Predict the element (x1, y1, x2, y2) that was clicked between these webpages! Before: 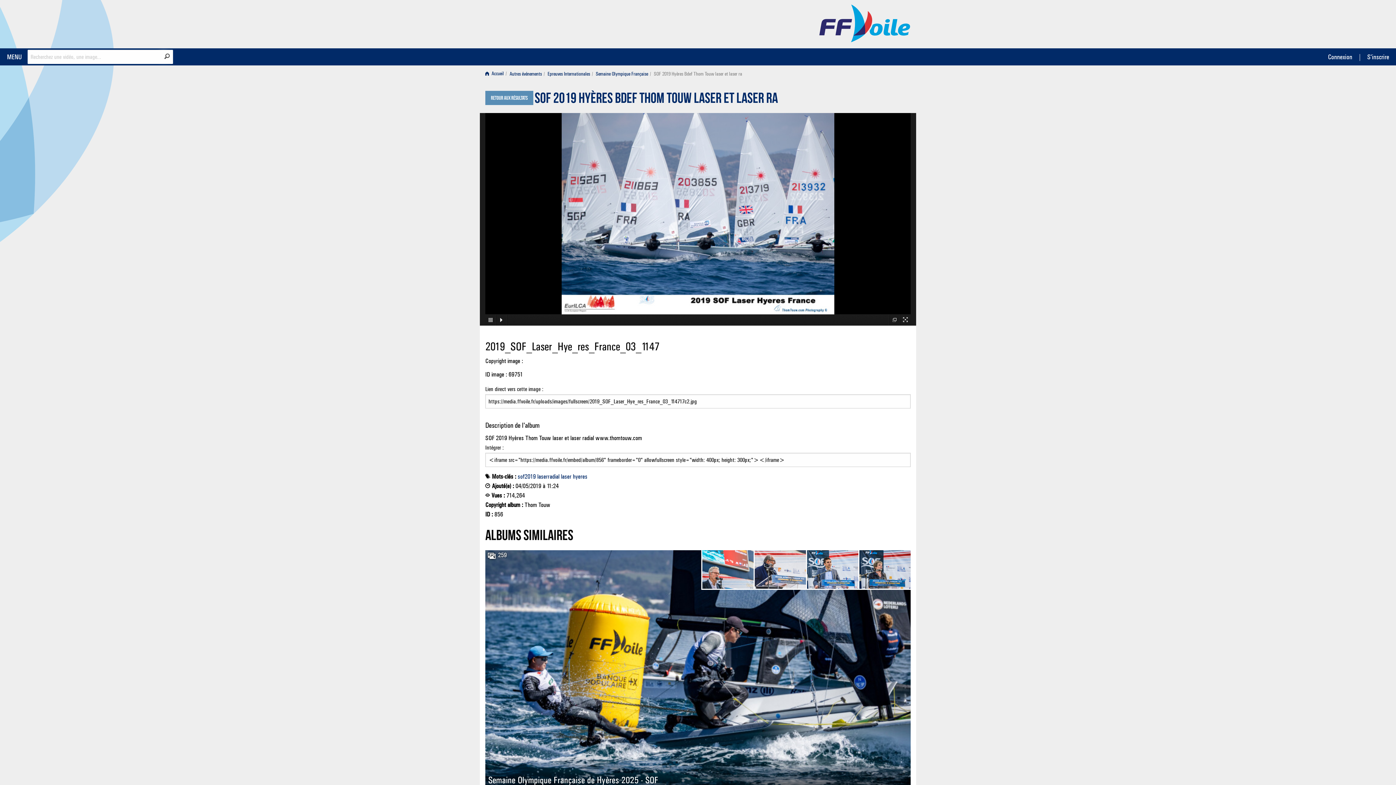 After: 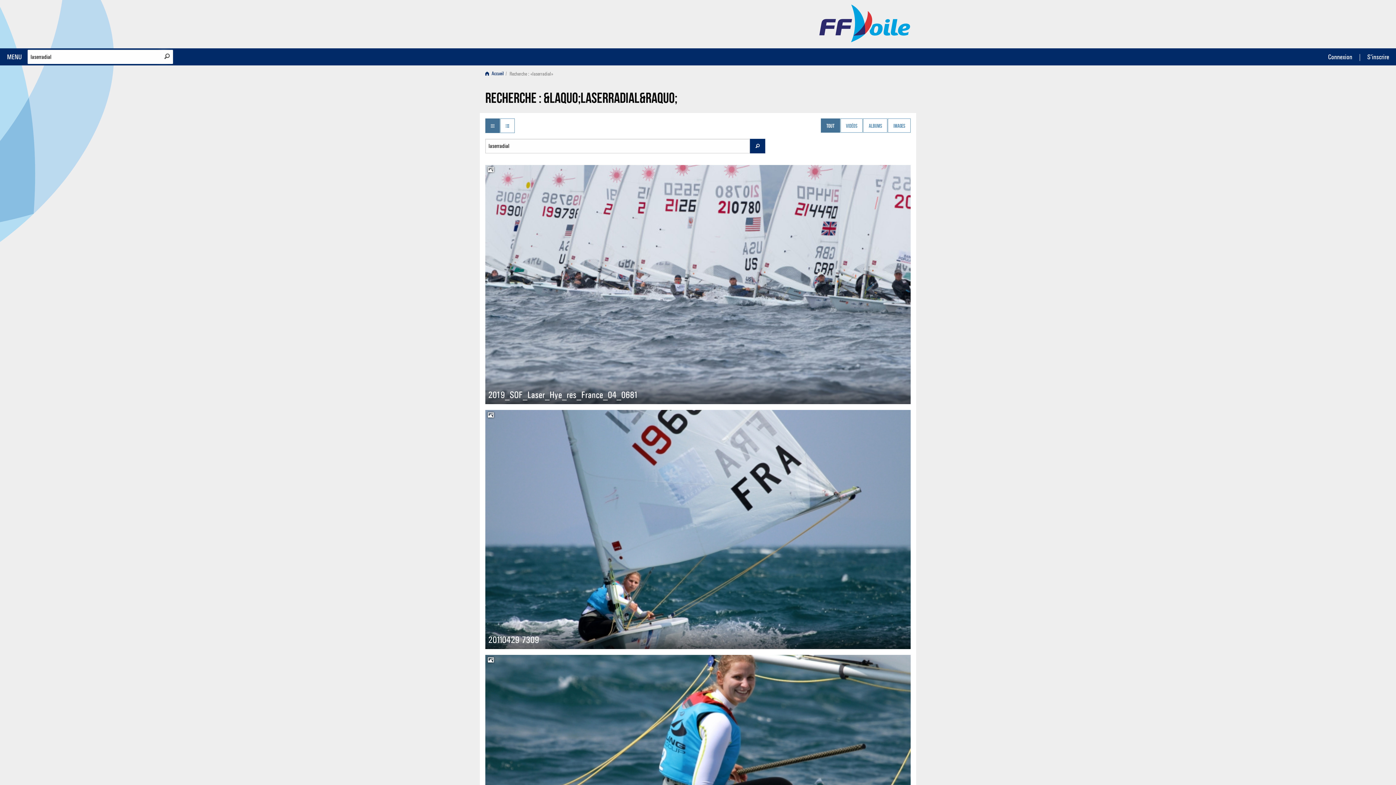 Action: label: laserradial bbox: (537, 473, 559, 480)